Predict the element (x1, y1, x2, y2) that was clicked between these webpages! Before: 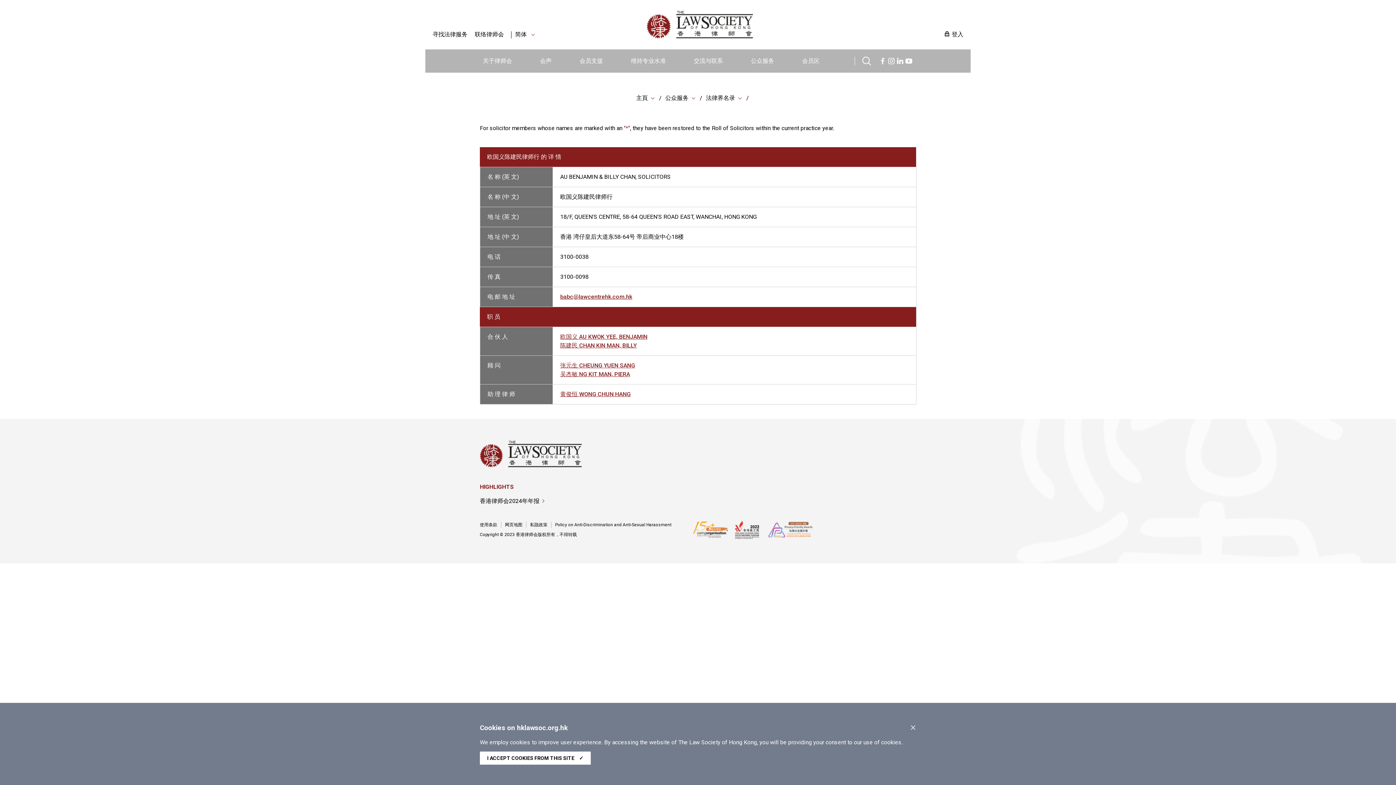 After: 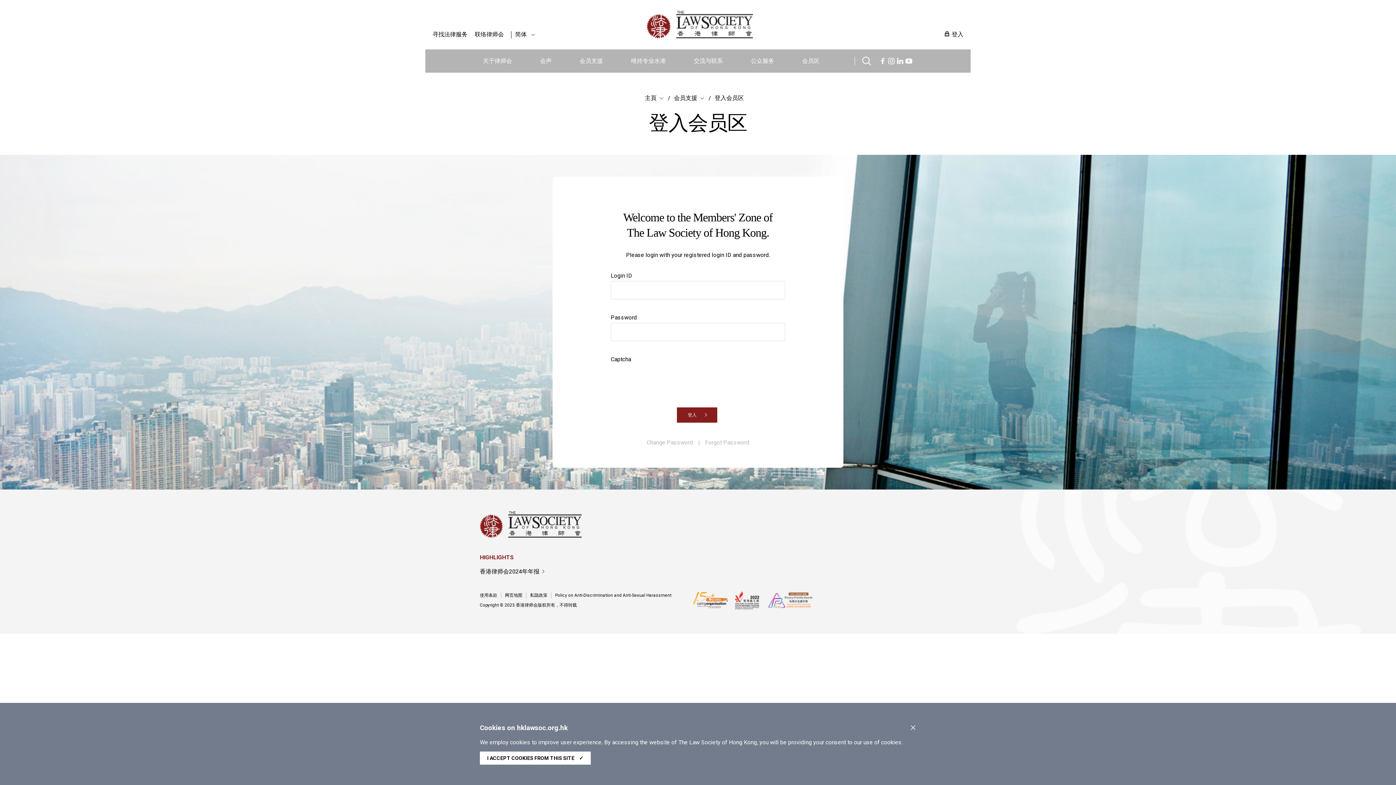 Action: label: 登入 bbox: (944, 30, 963, 38)